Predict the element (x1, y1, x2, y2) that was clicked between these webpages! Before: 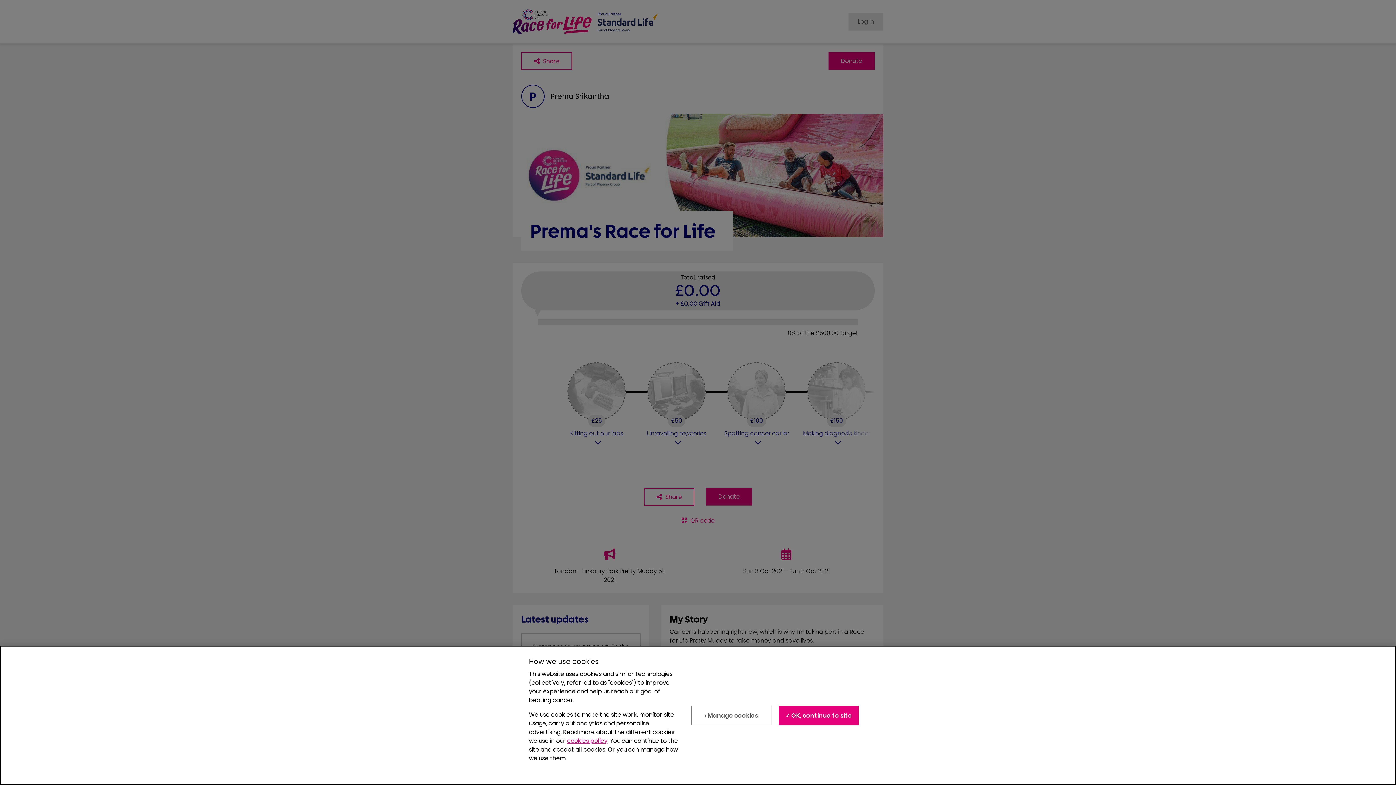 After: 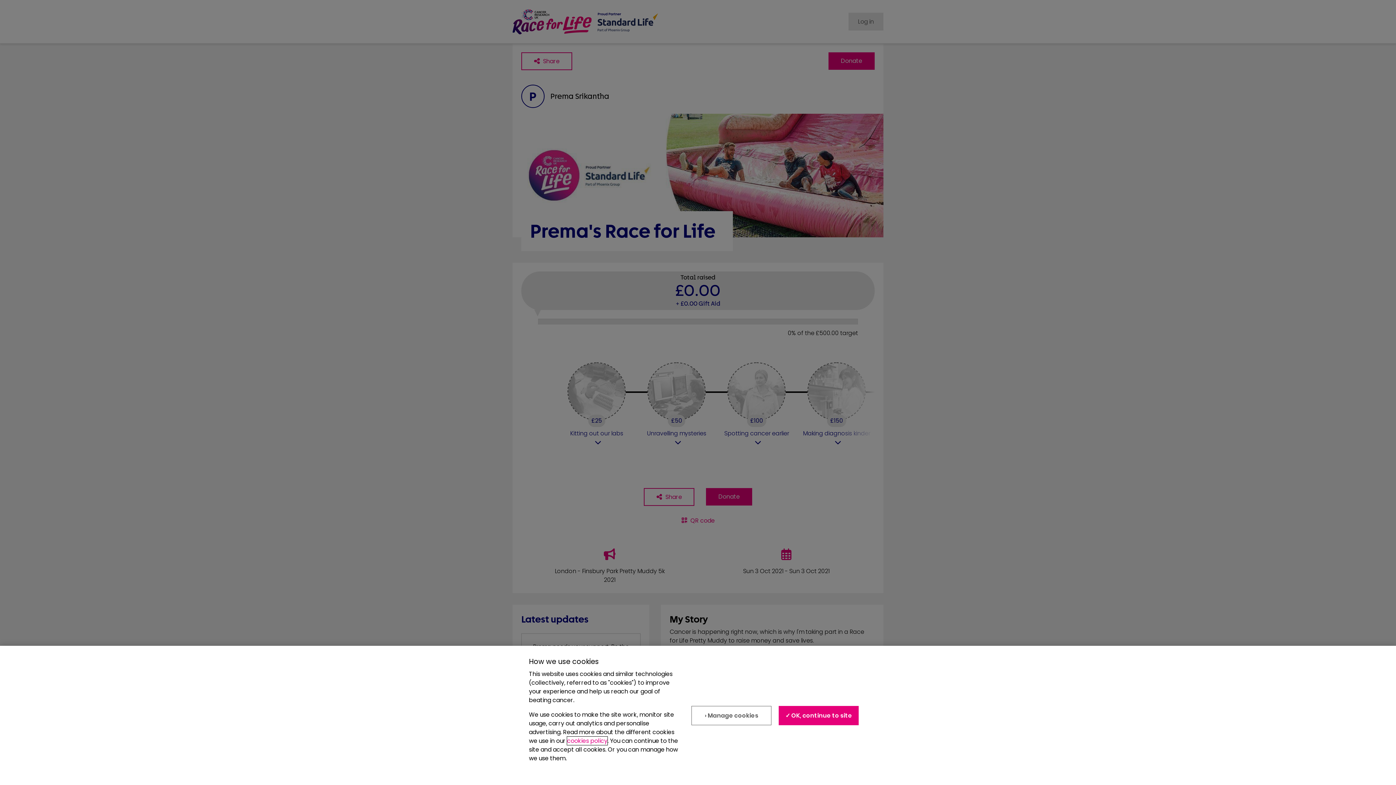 Action: label: cookies policy bbox: (567, 750, 607, 758)